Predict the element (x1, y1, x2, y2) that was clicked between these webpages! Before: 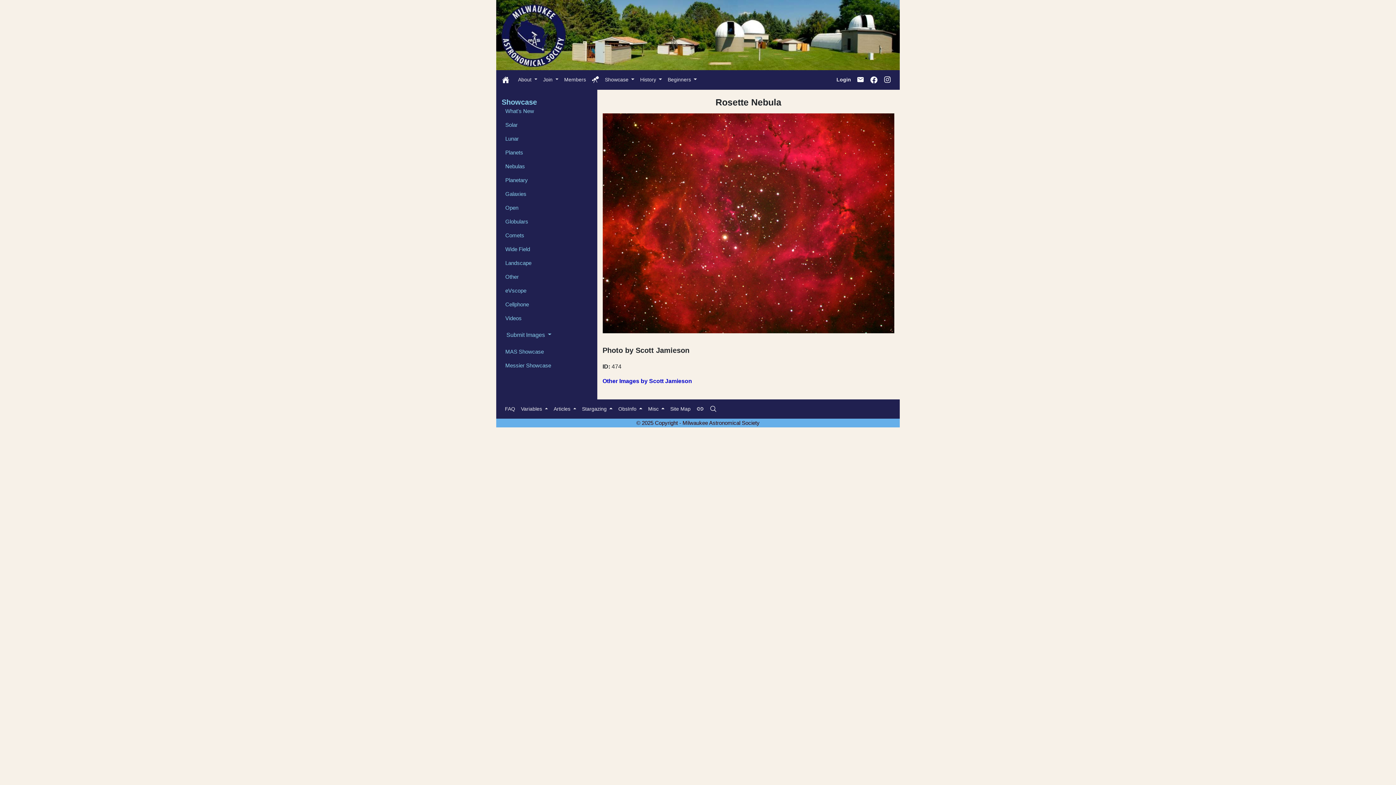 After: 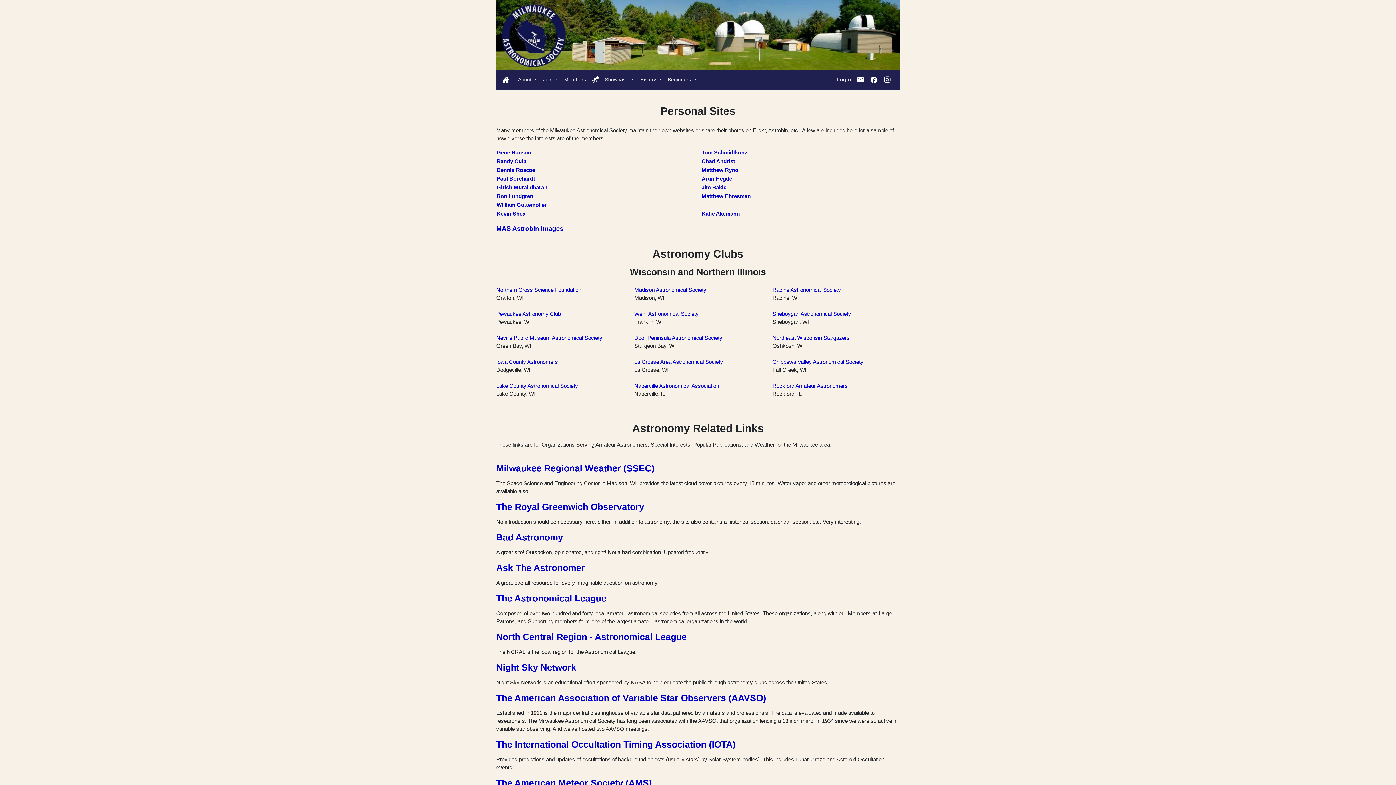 Action: bbox: (693, 402, 706, 415)